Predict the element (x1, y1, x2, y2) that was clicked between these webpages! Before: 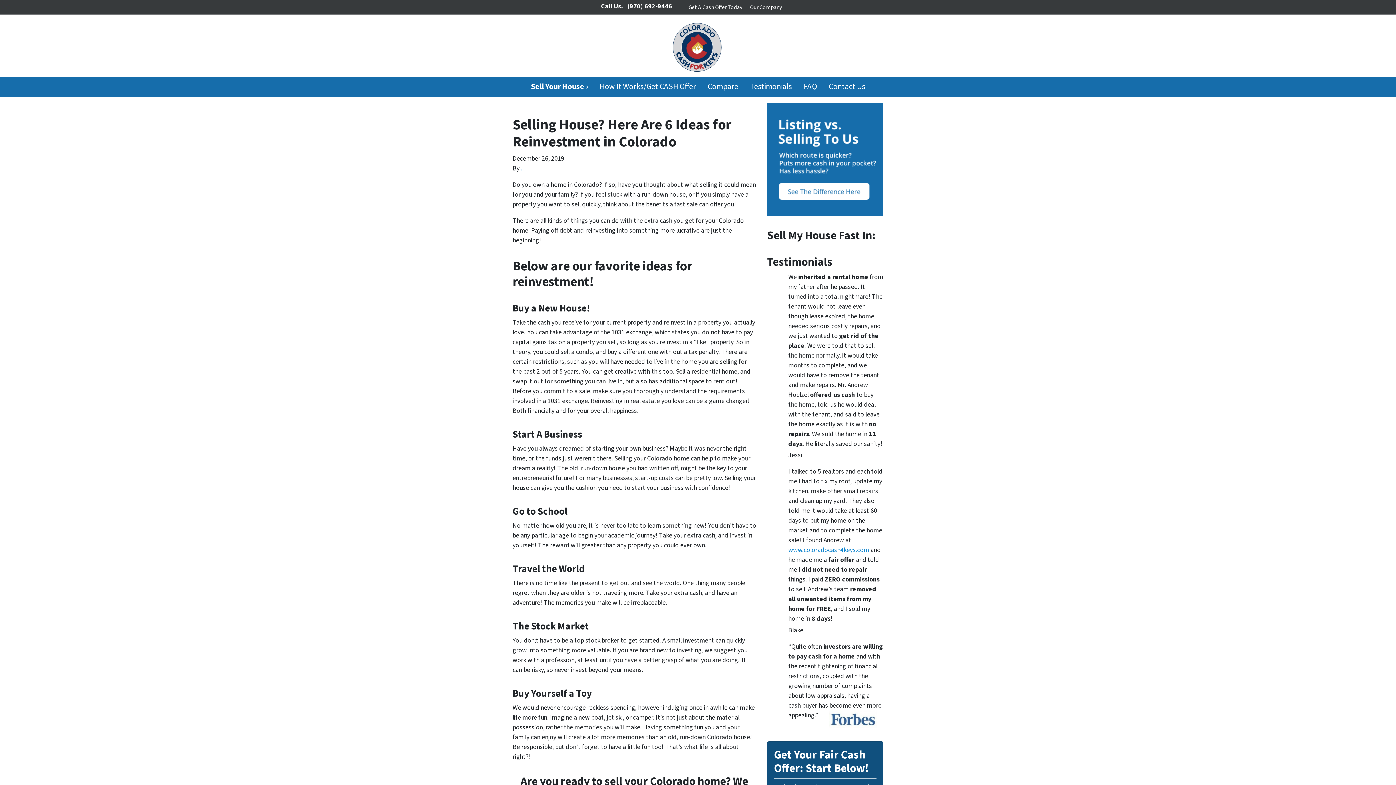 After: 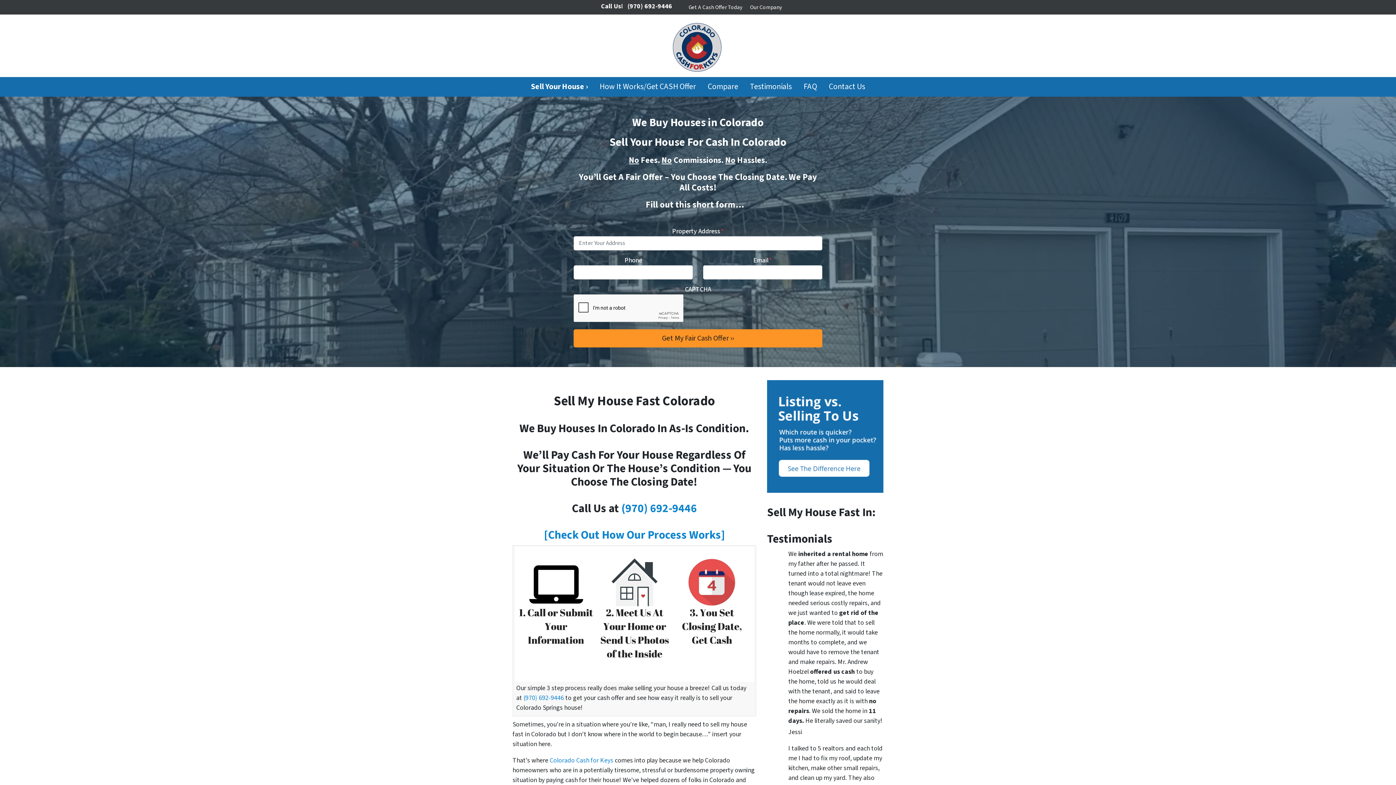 Action: label: www.coloradocash4keys.com bbox: (788, 545, 869, 554)